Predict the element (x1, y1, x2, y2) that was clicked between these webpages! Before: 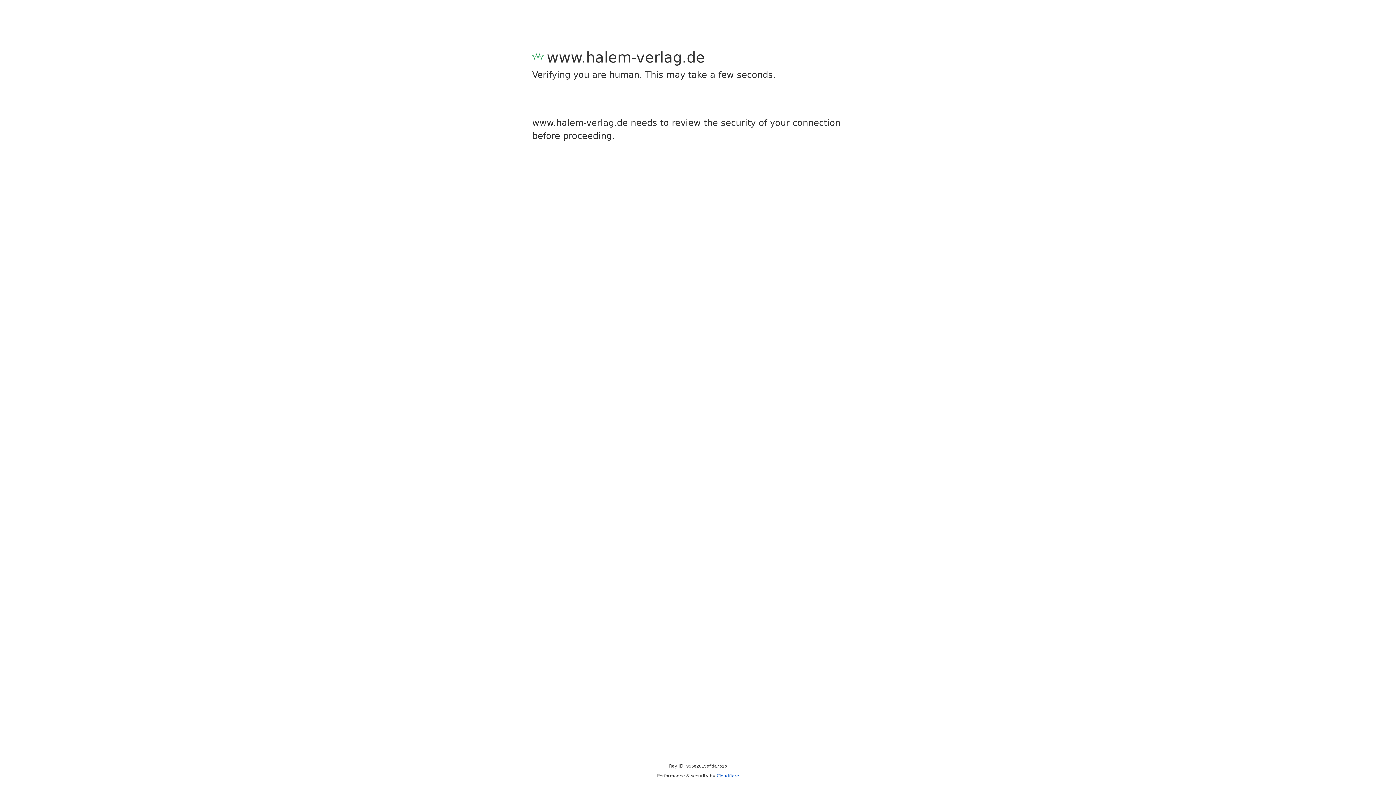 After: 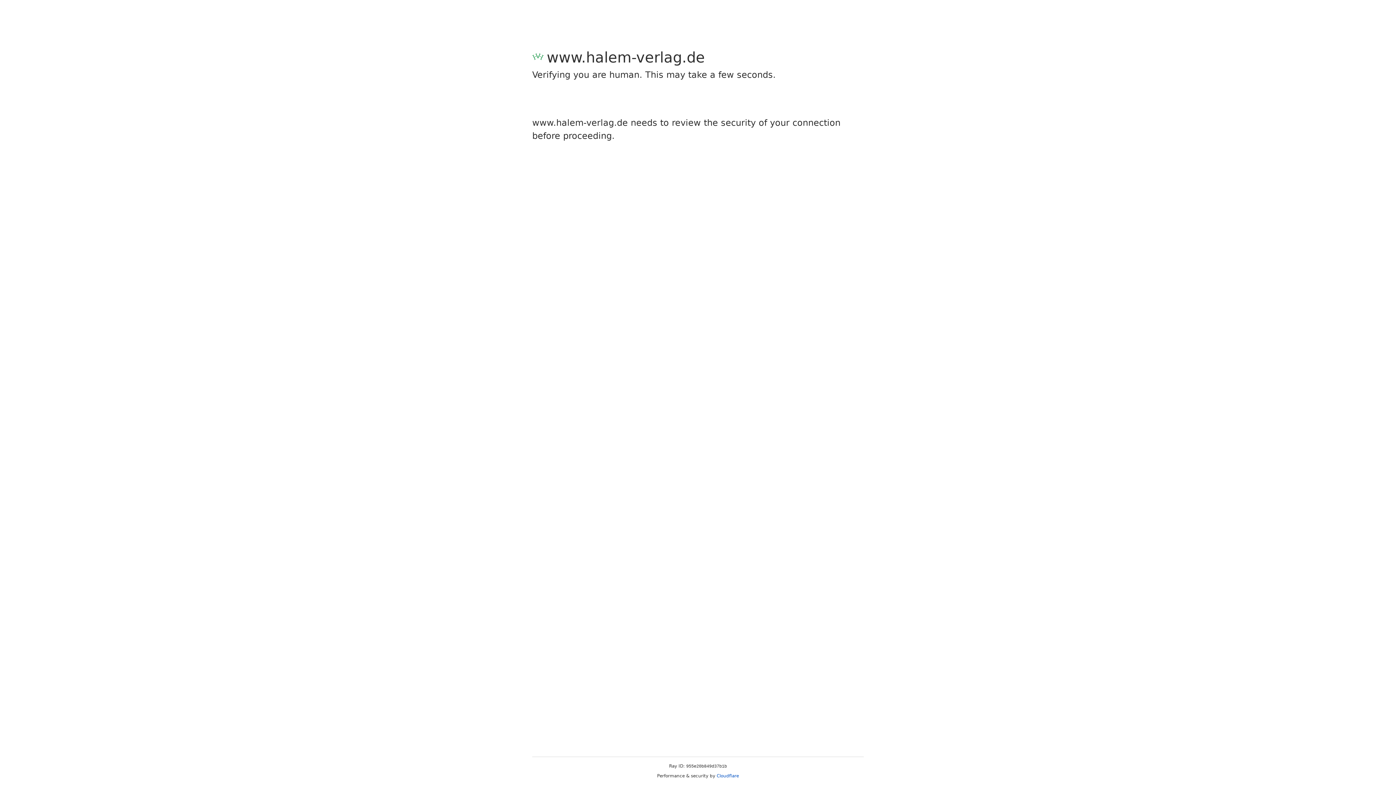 Action: bbox: (716, 773, 739, 778) label: Cloudflare